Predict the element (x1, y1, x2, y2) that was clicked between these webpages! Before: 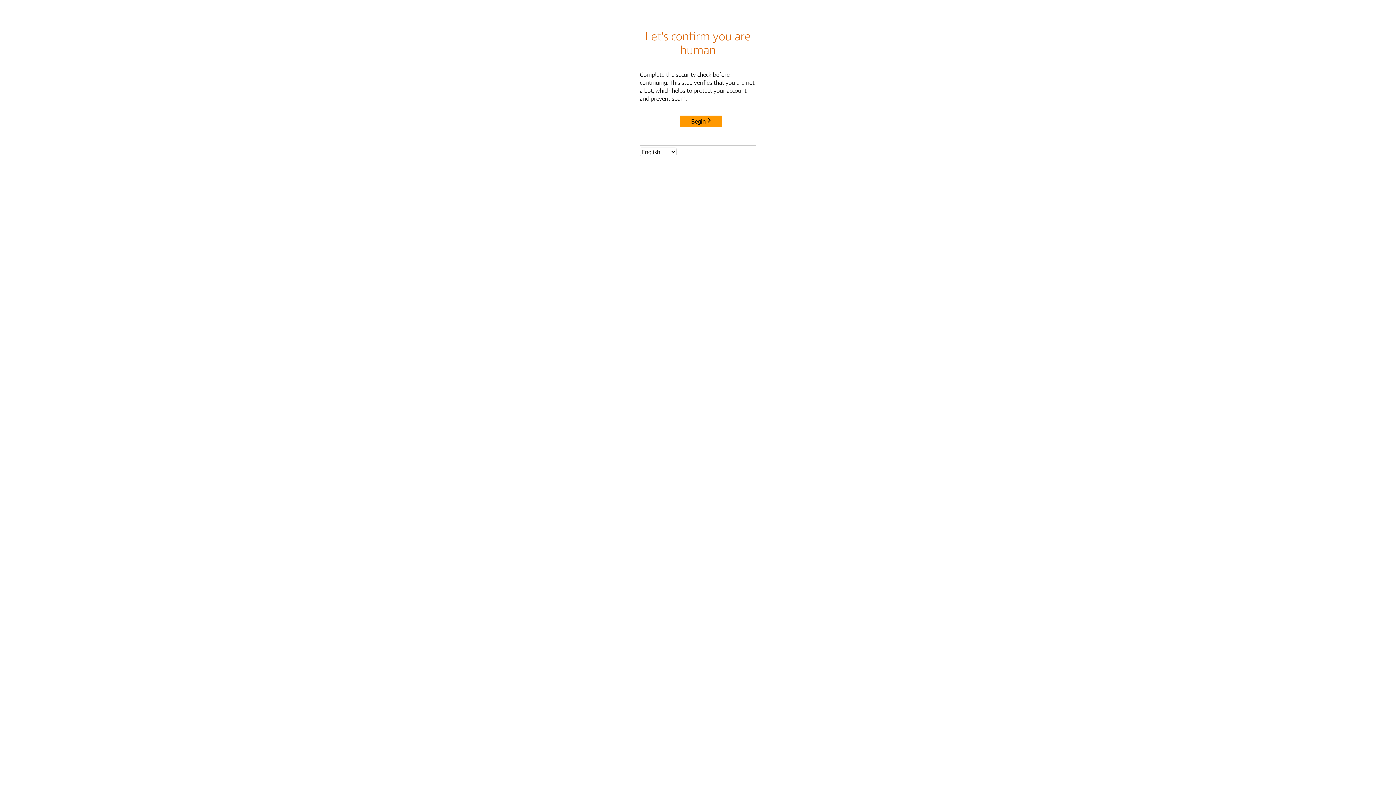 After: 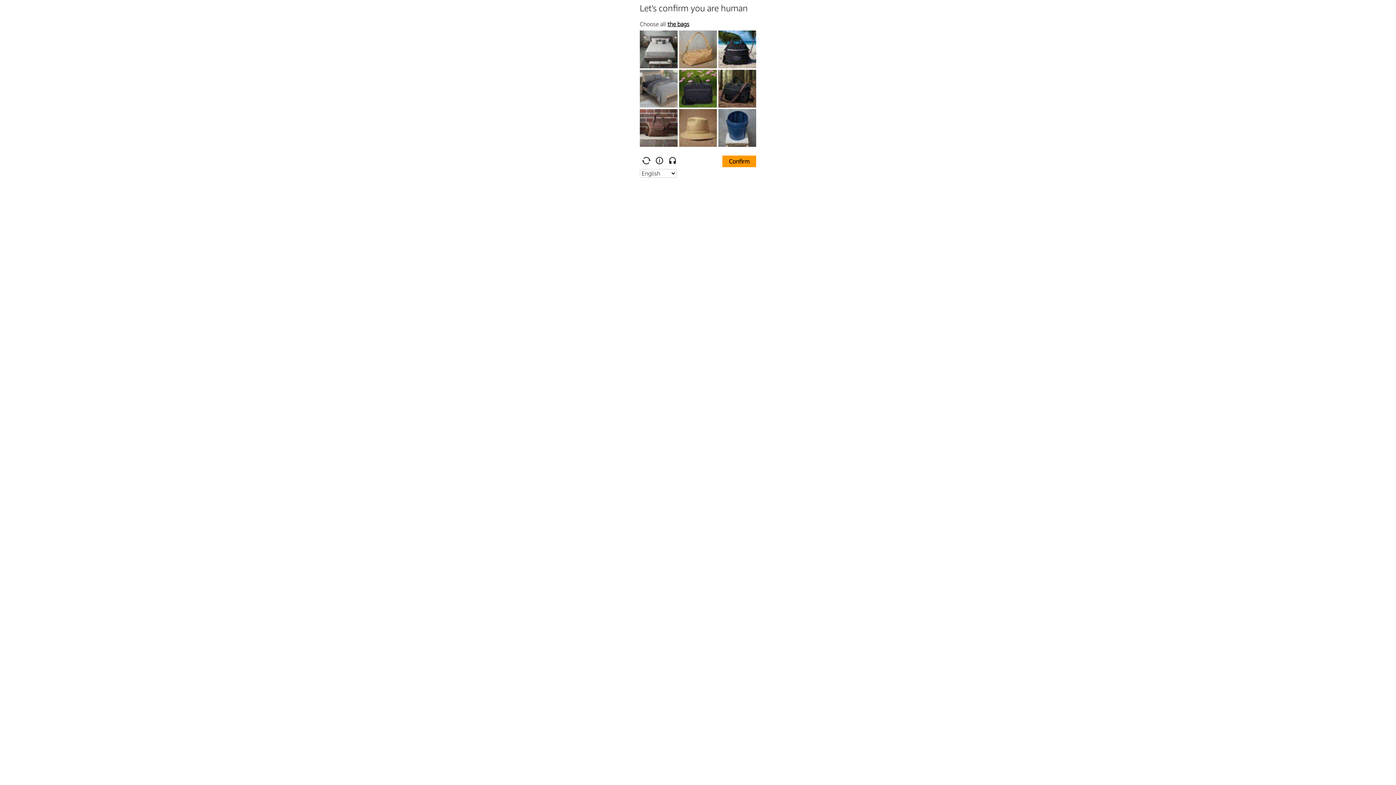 Action: bbox: (680, 115, 722, 127) label: Begin